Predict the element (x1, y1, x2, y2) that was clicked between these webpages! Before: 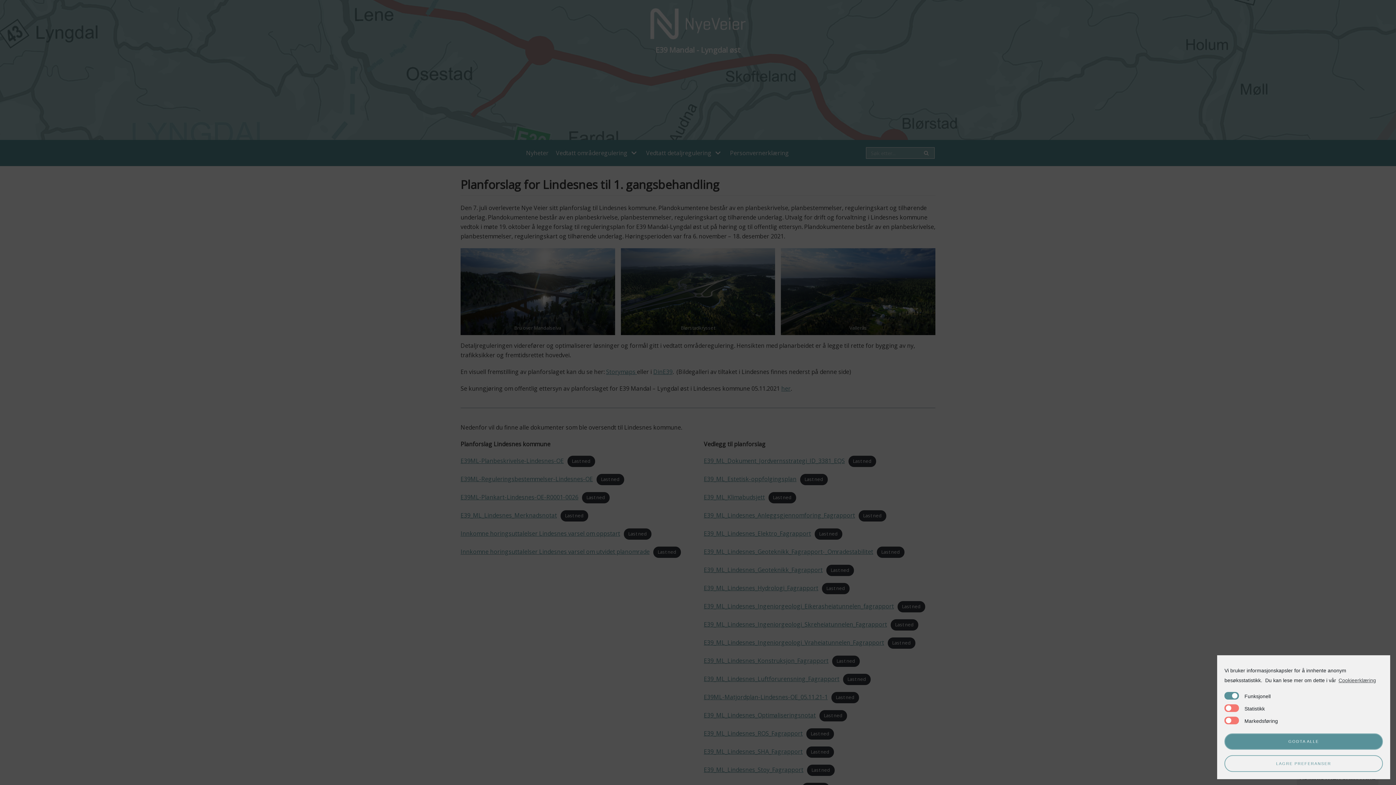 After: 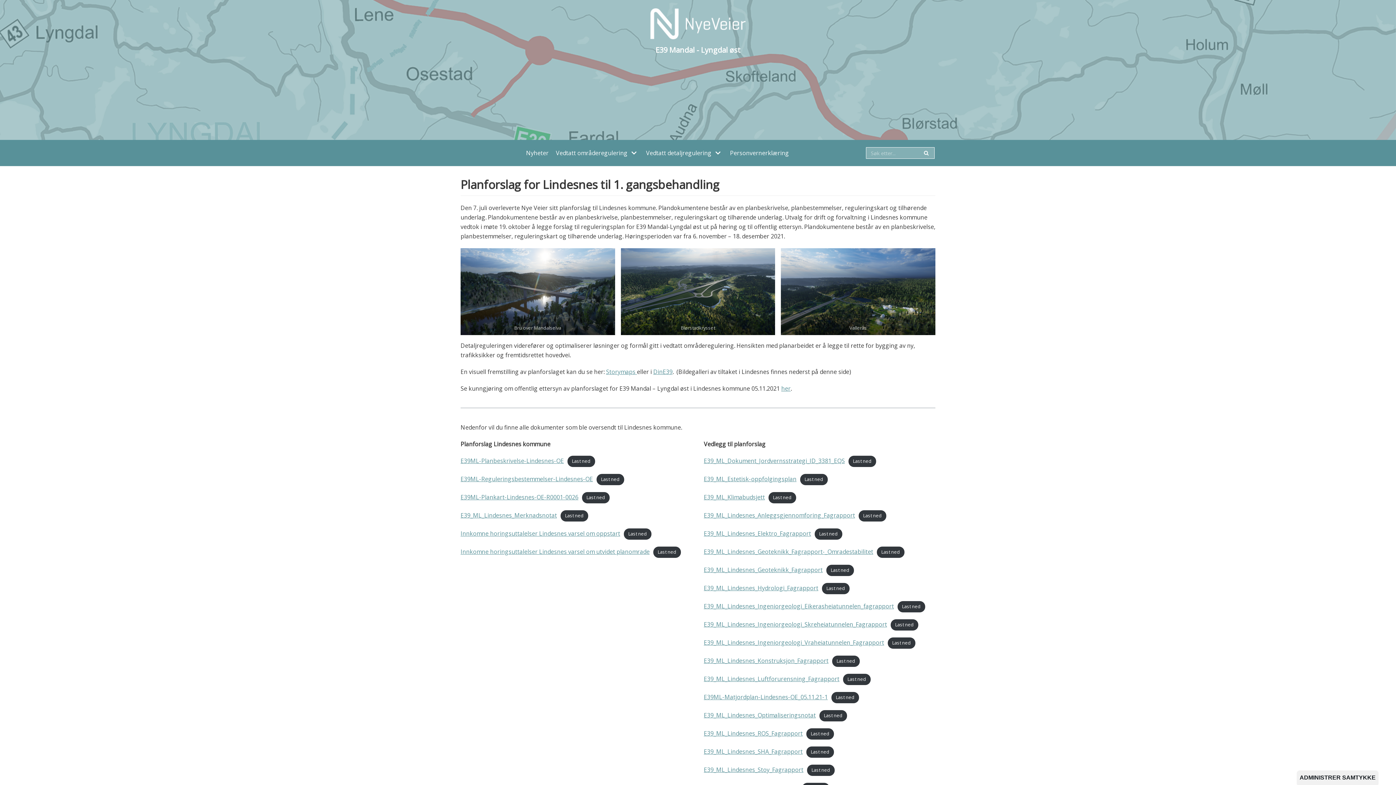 Action: bbox: (1224, 733, 1383, 750) label: GODTA ALLE